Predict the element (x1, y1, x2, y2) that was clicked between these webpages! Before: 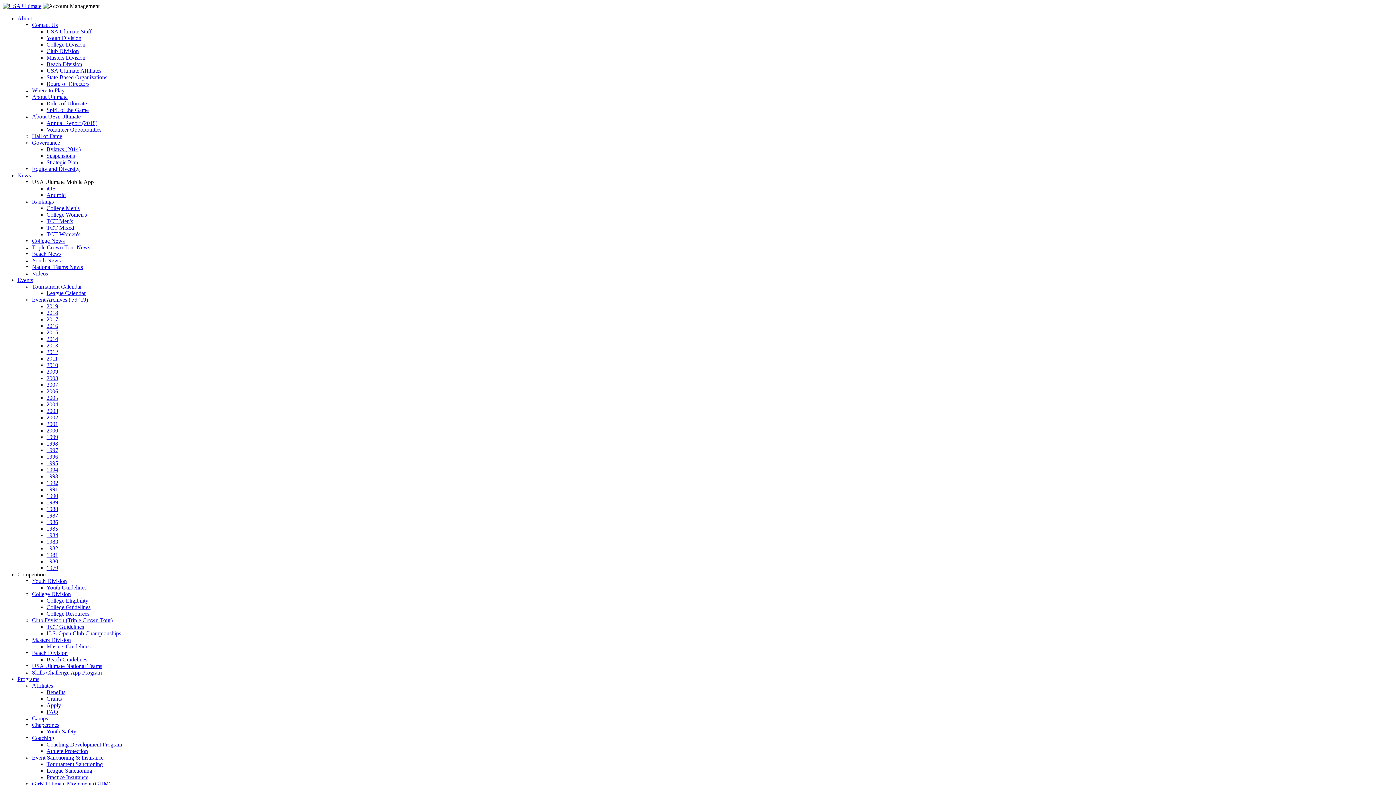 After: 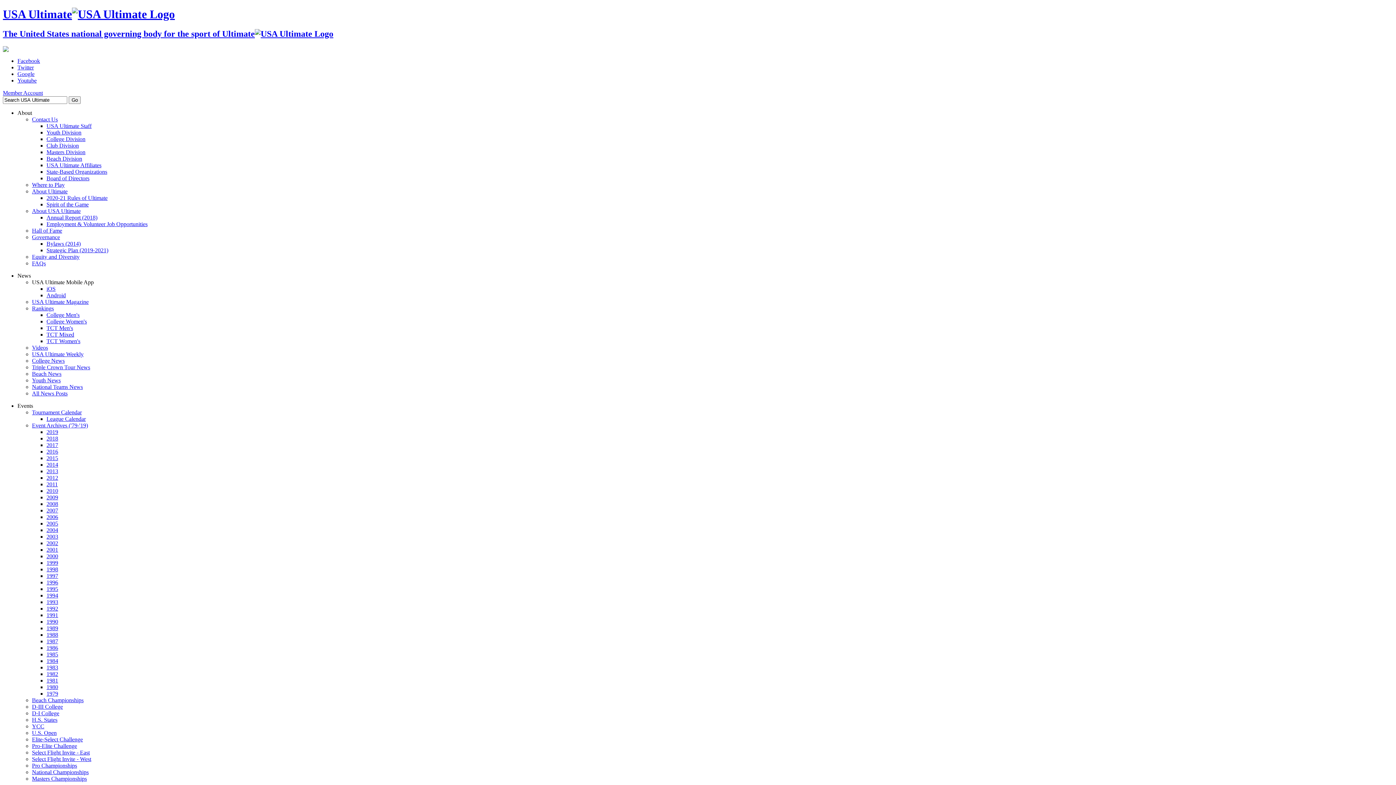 Action: bbox: (46, 486, 58, 492) label: 1991